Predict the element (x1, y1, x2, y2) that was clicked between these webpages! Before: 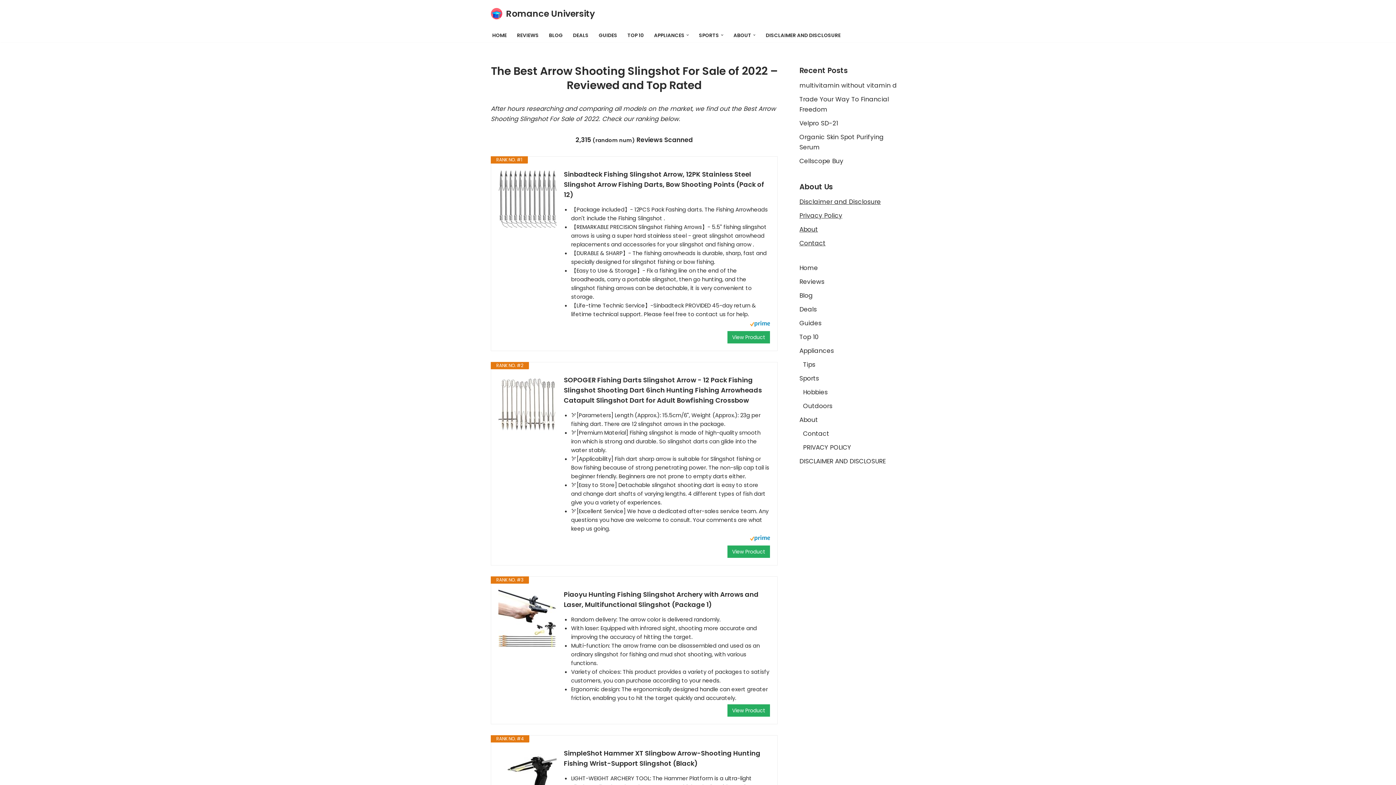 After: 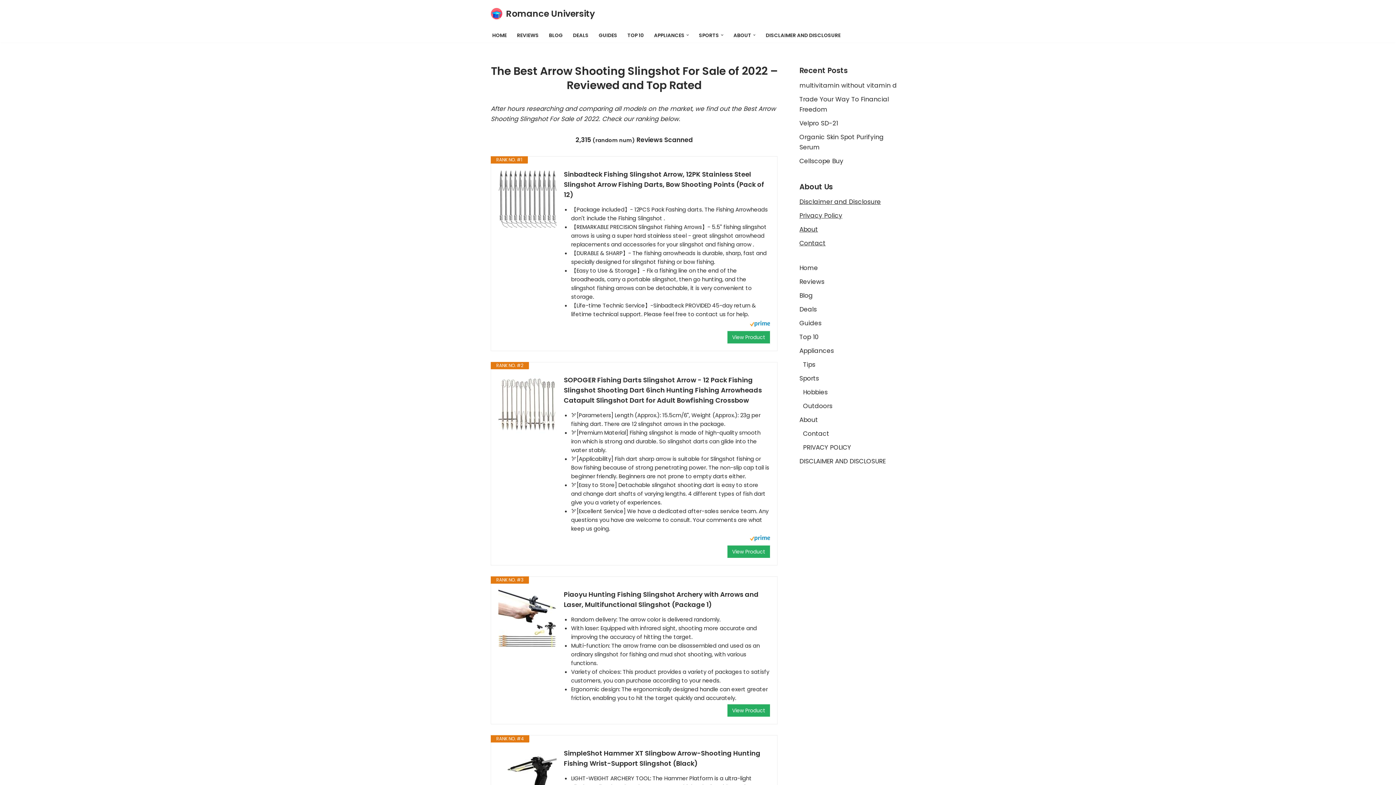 Action: bbox: (498, 375, 556, 433)